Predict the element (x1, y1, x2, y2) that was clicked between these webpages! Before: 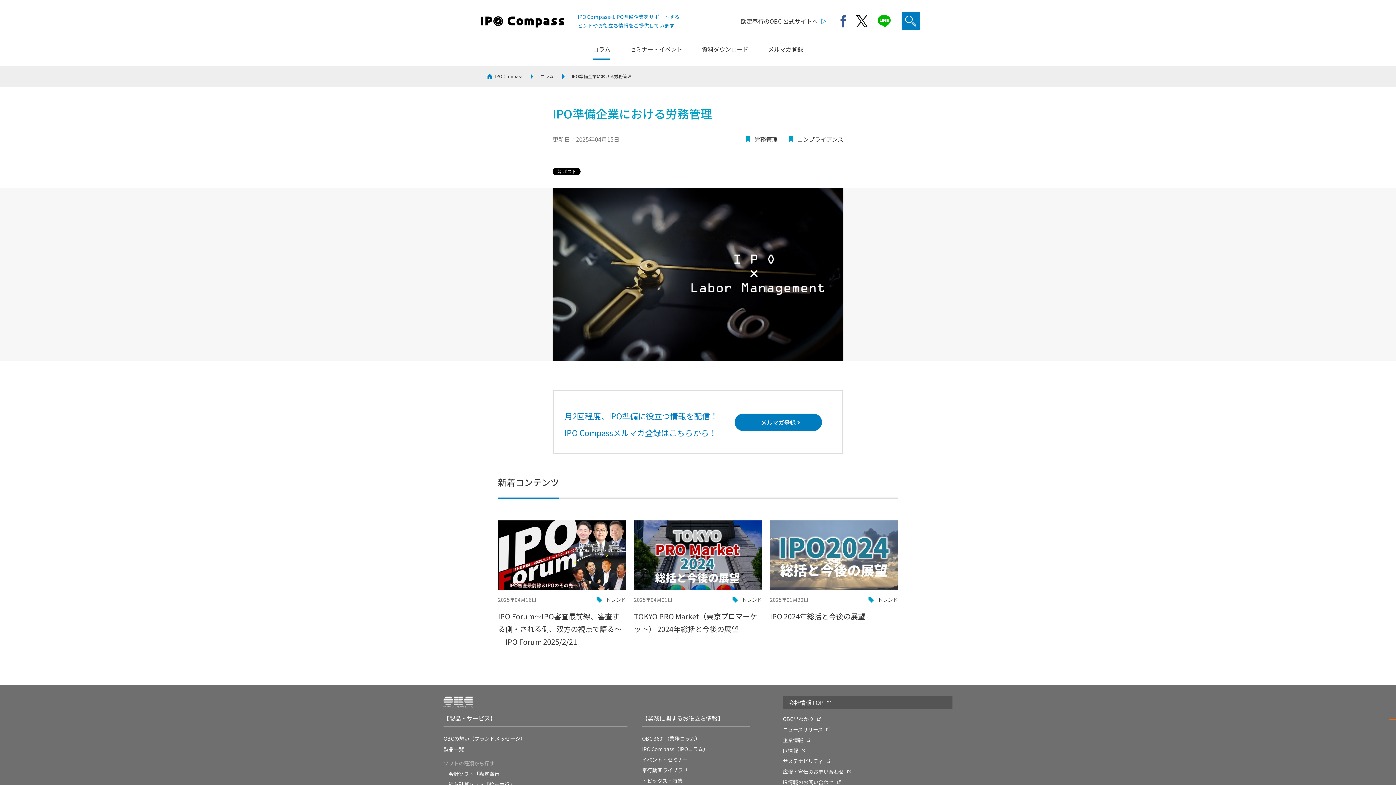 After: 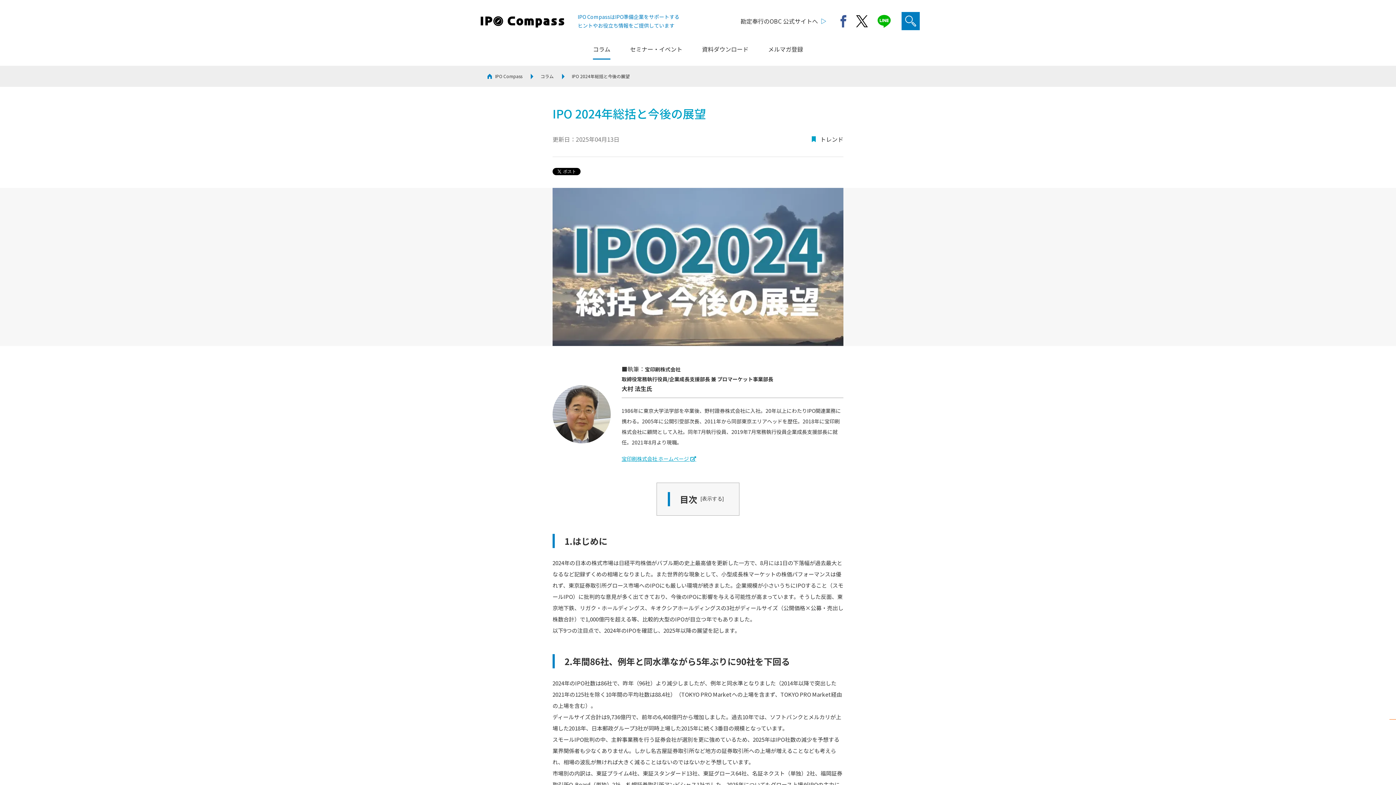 Action: label: IPO 2024年総括と今後の展望 bbox: (770, 611, 865, 621)